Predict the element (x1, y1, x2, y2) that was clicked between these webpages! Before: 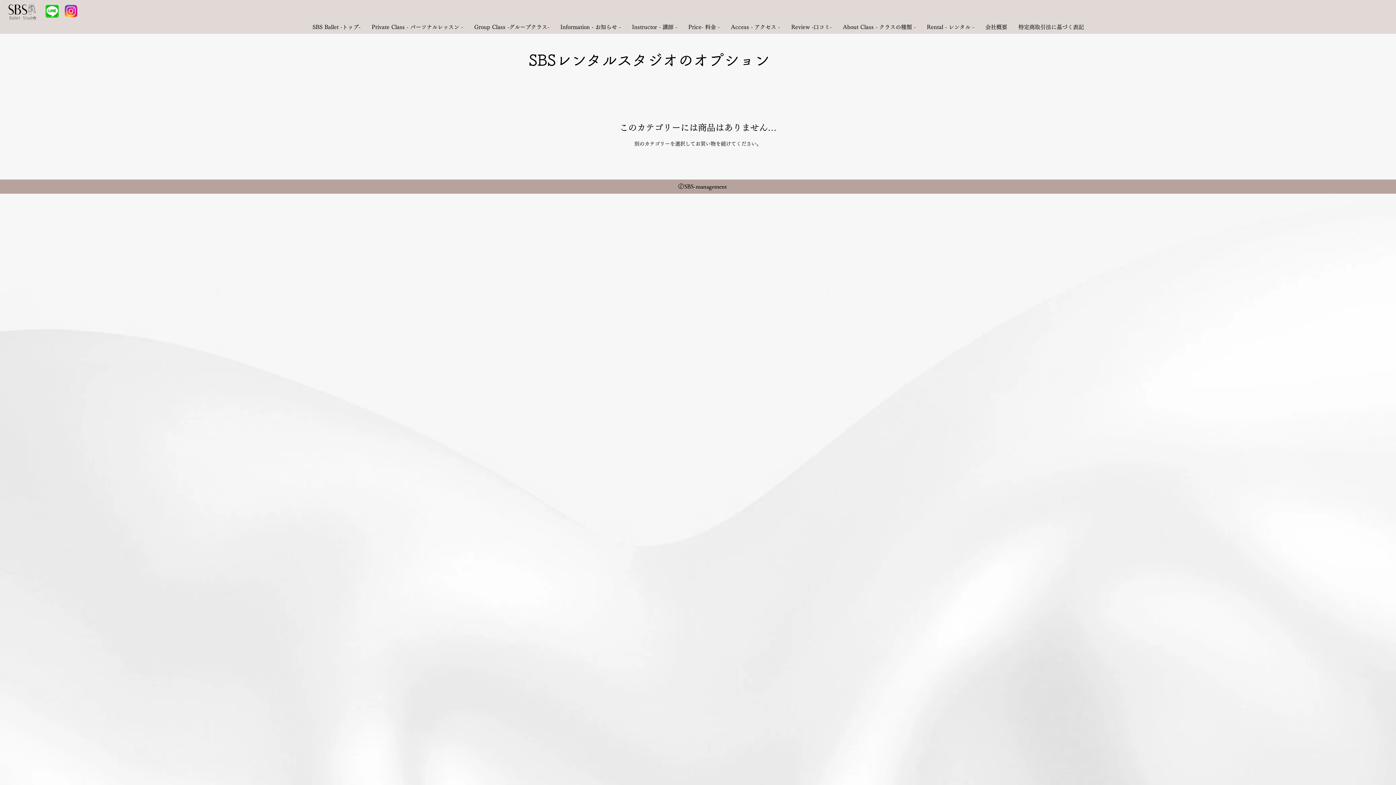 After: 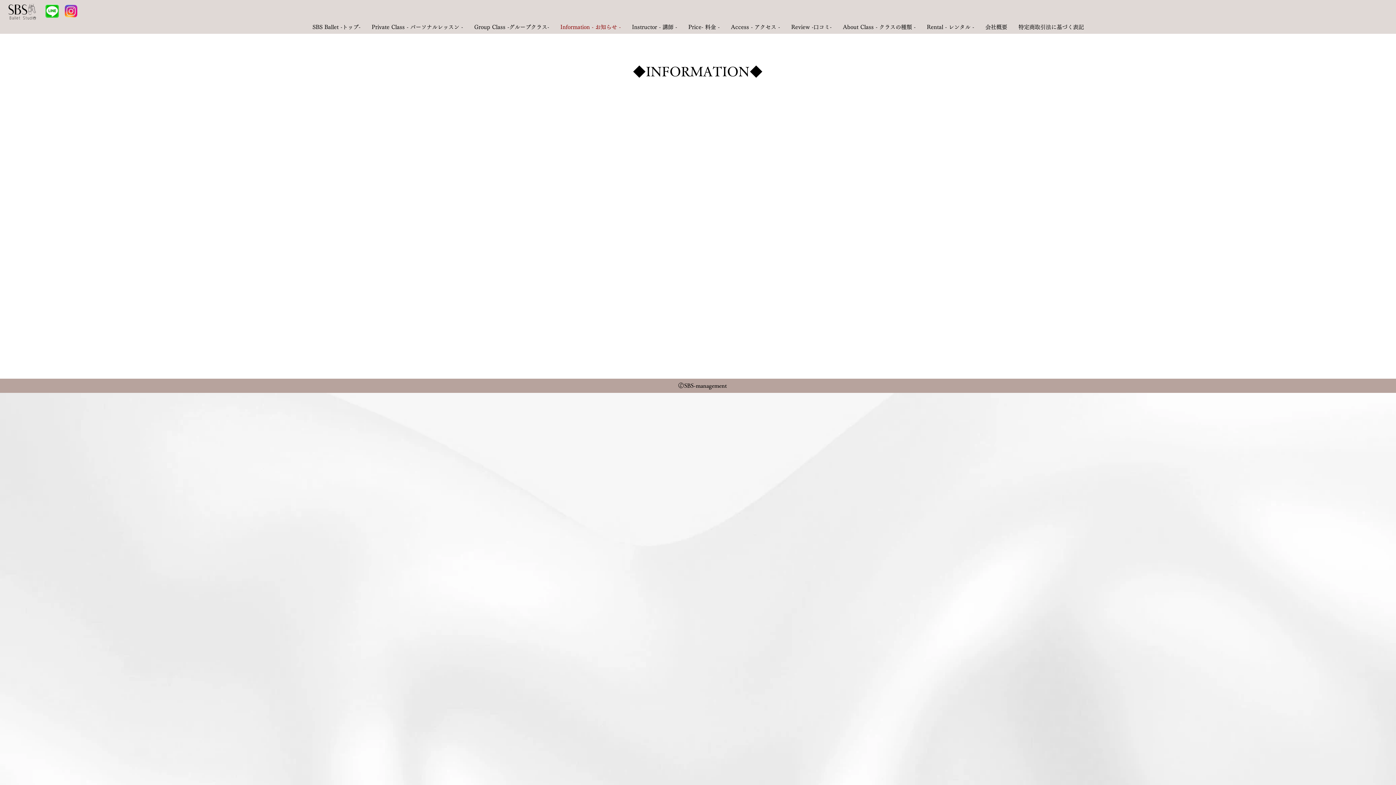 Action: bbox: (554, 20, 626, 33) label: Information - お知らせ -